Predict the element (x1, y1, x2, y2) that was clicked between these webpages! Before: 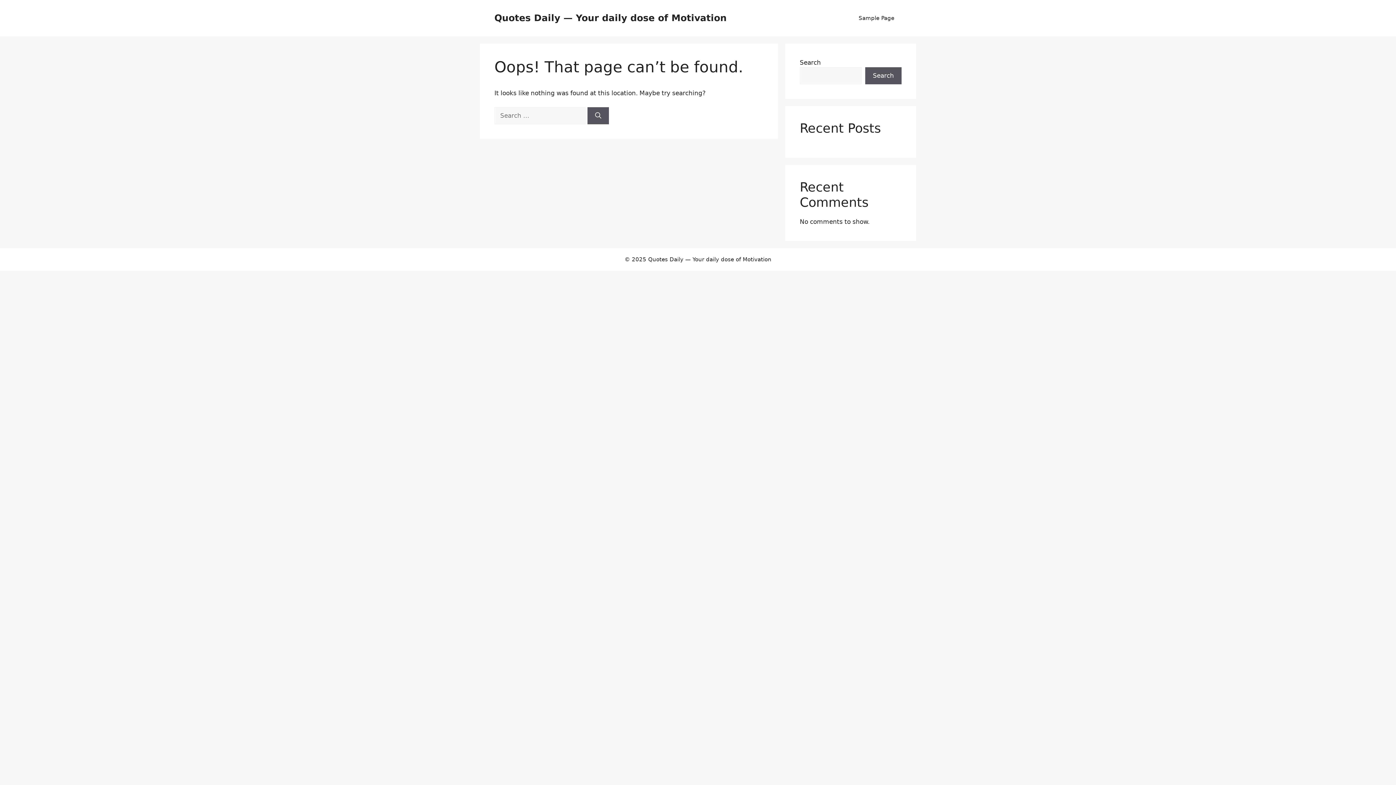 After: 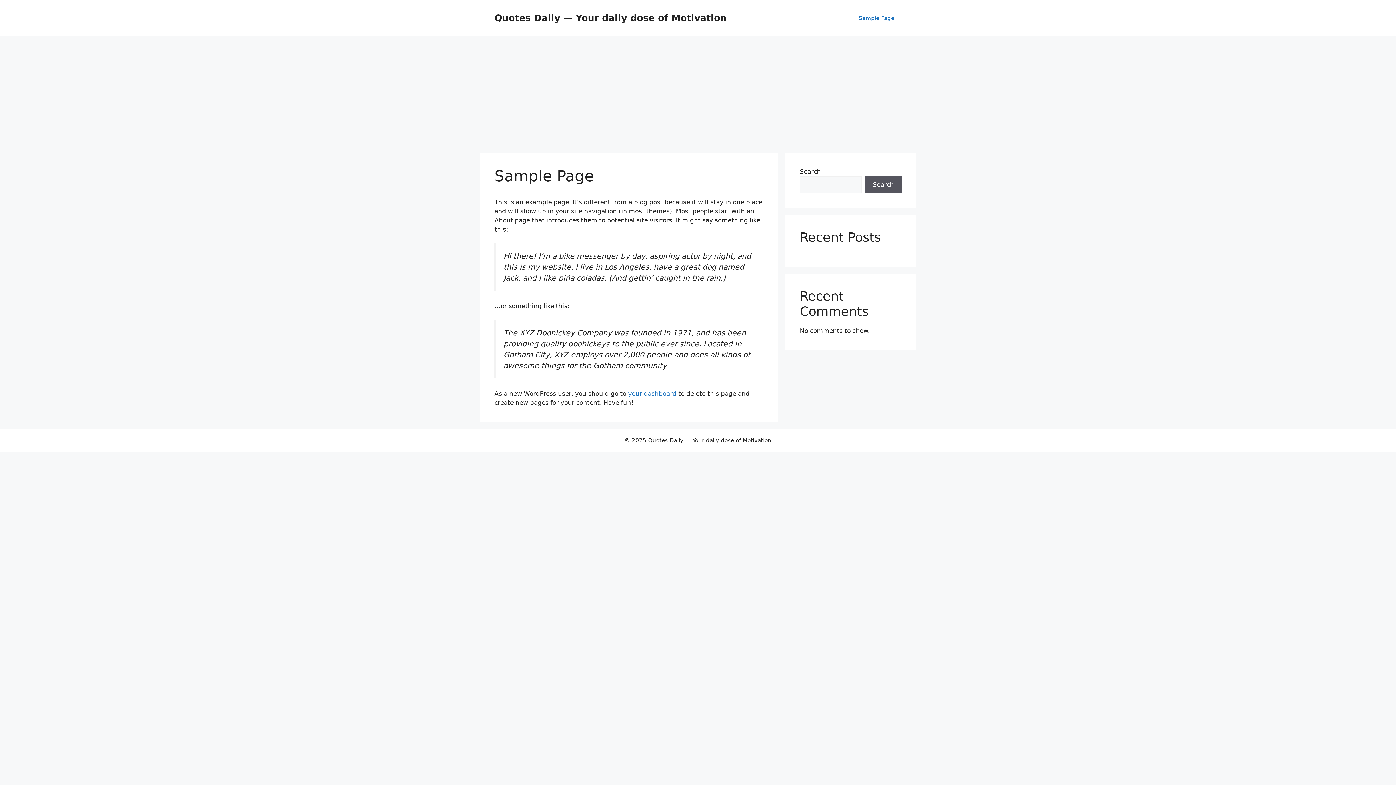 Action: label: Sample Page bbox: (851, 7, 901, 29)